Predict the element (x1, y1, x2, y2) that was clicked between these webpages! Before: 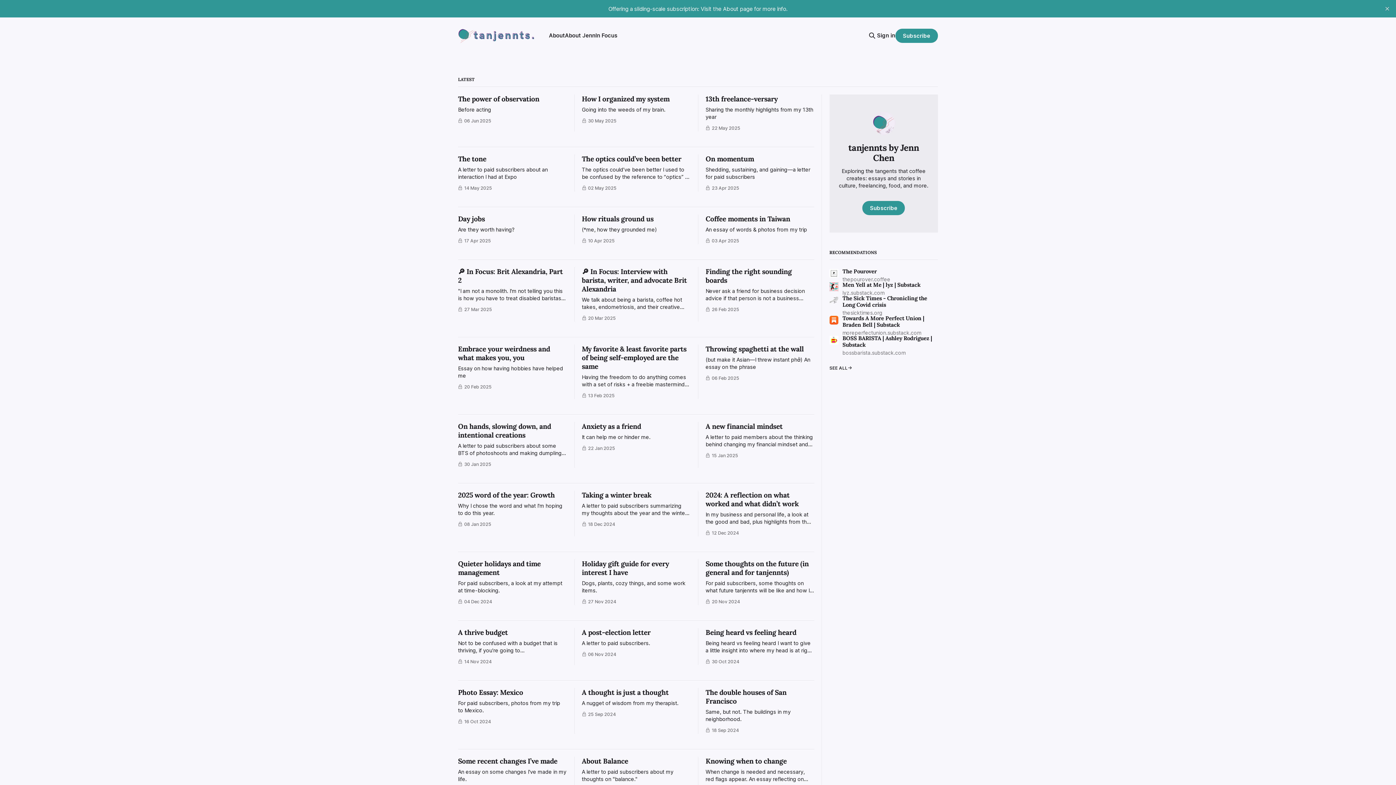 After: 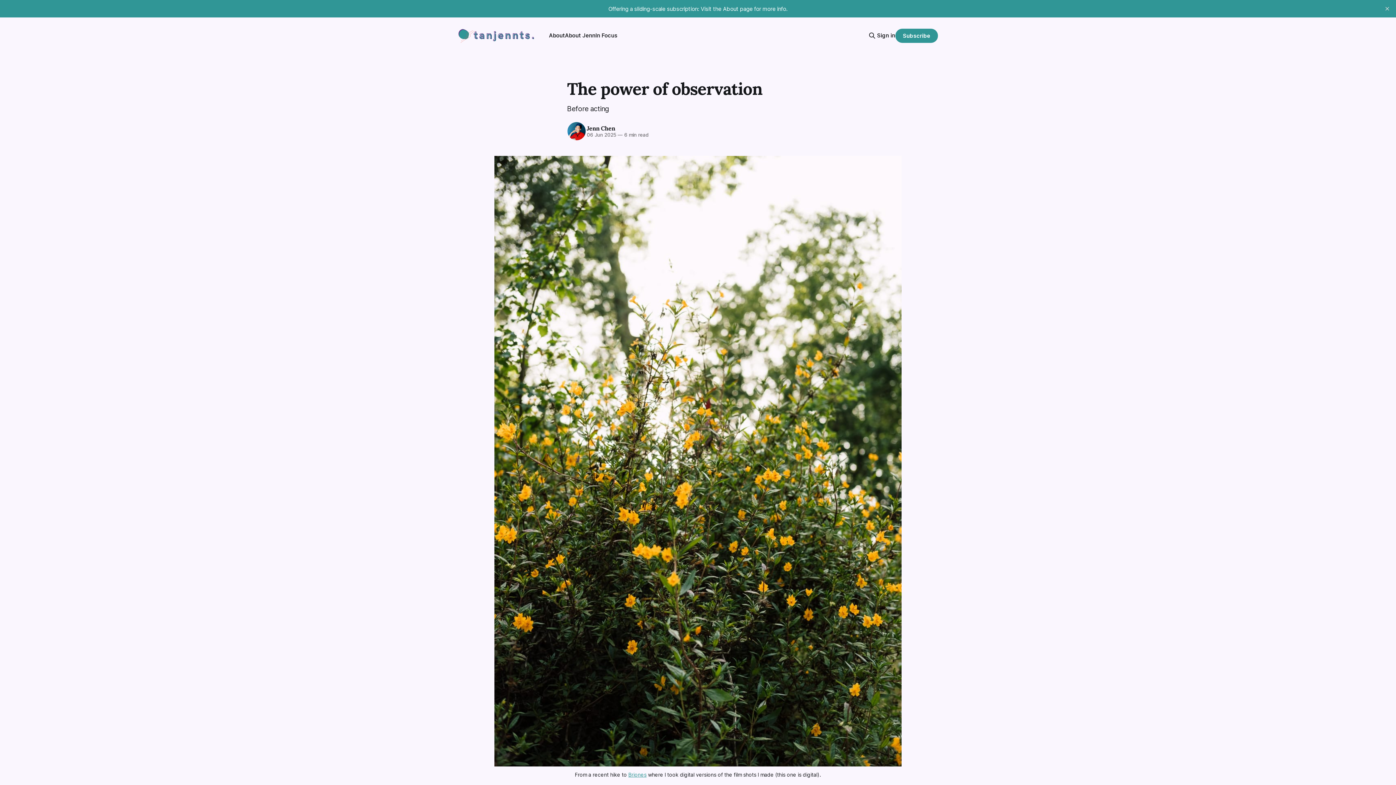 Action: label: The power of observation

Before acting

 06 Jun 2025 bbox: (458, 94, 566, 124)